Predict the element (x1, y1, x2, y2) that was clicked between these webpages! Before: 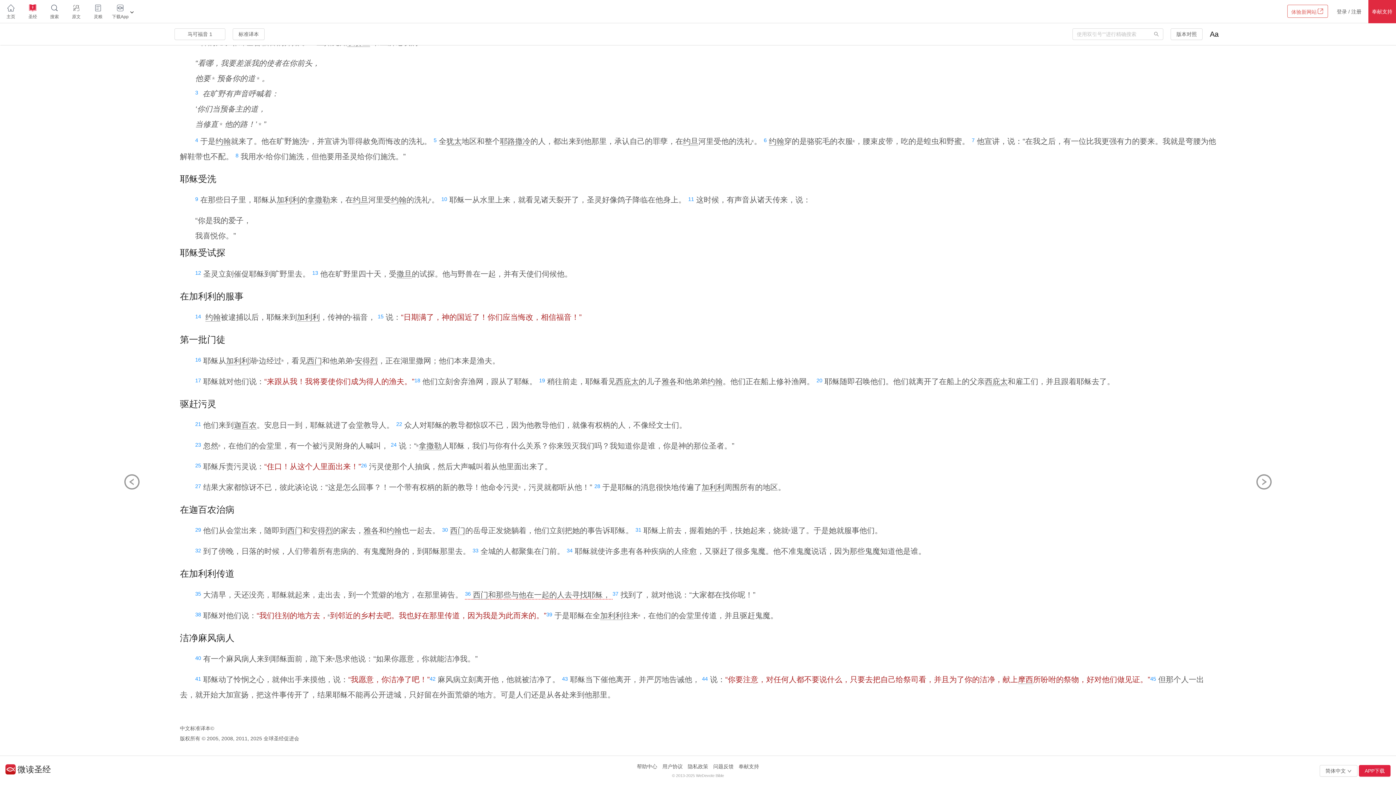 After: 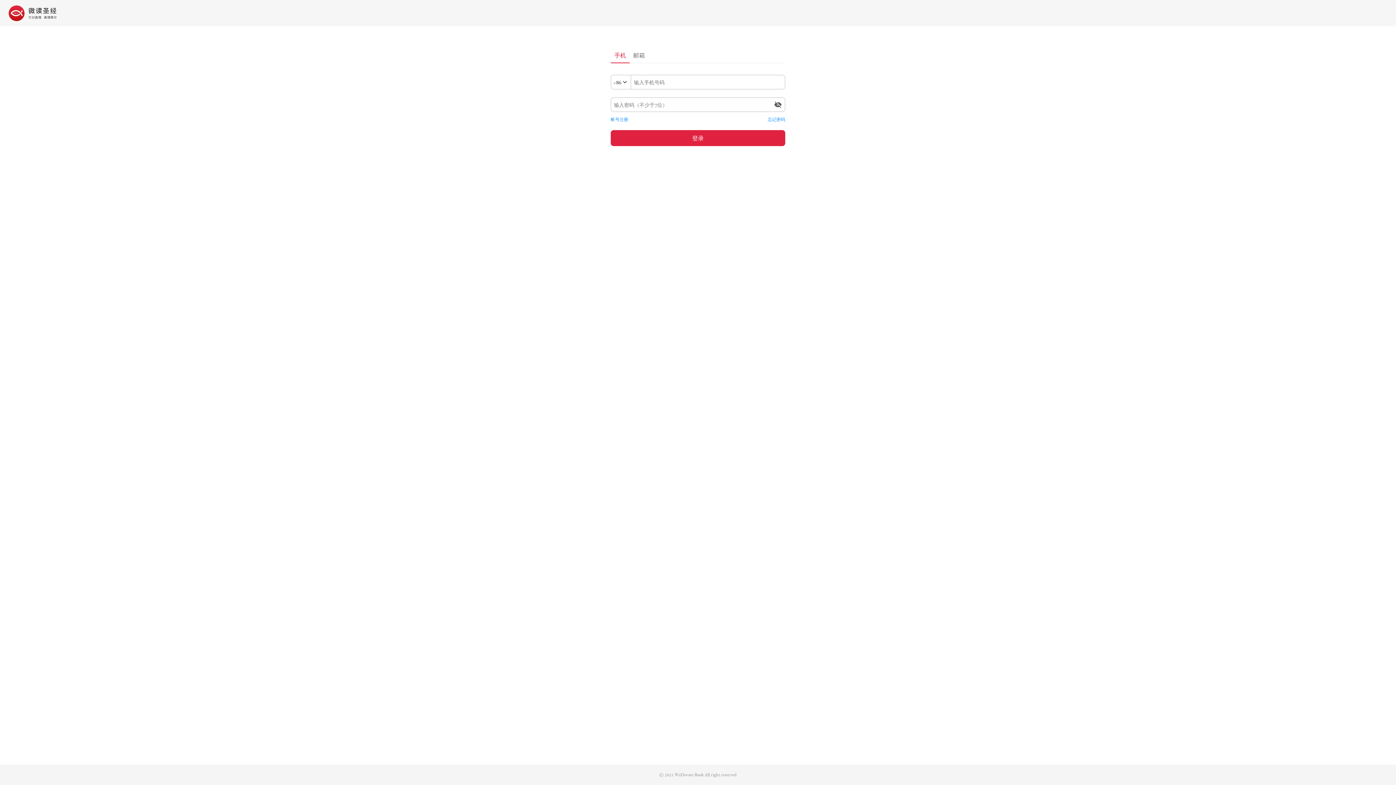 Action: label: 登录 bbox: (1337, 8, 1347, 14)